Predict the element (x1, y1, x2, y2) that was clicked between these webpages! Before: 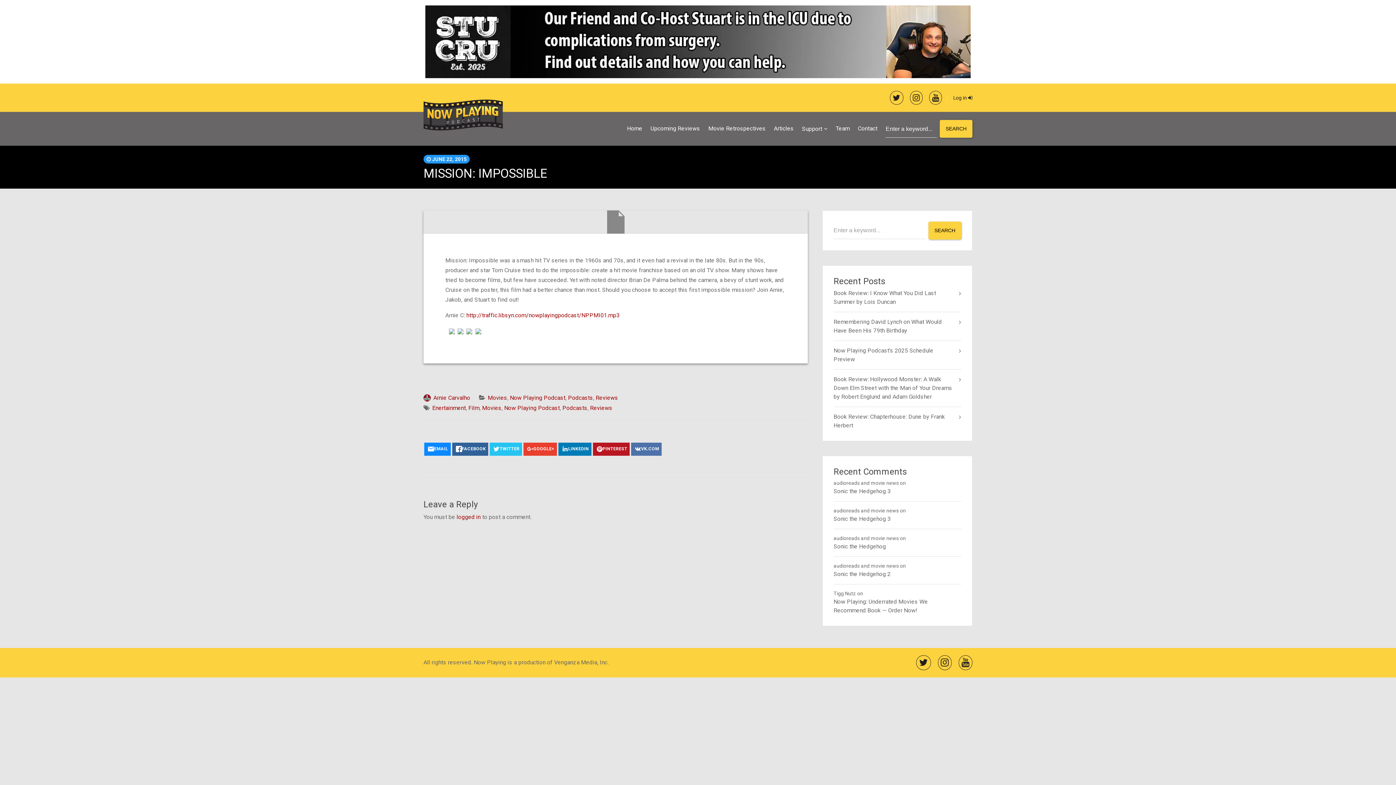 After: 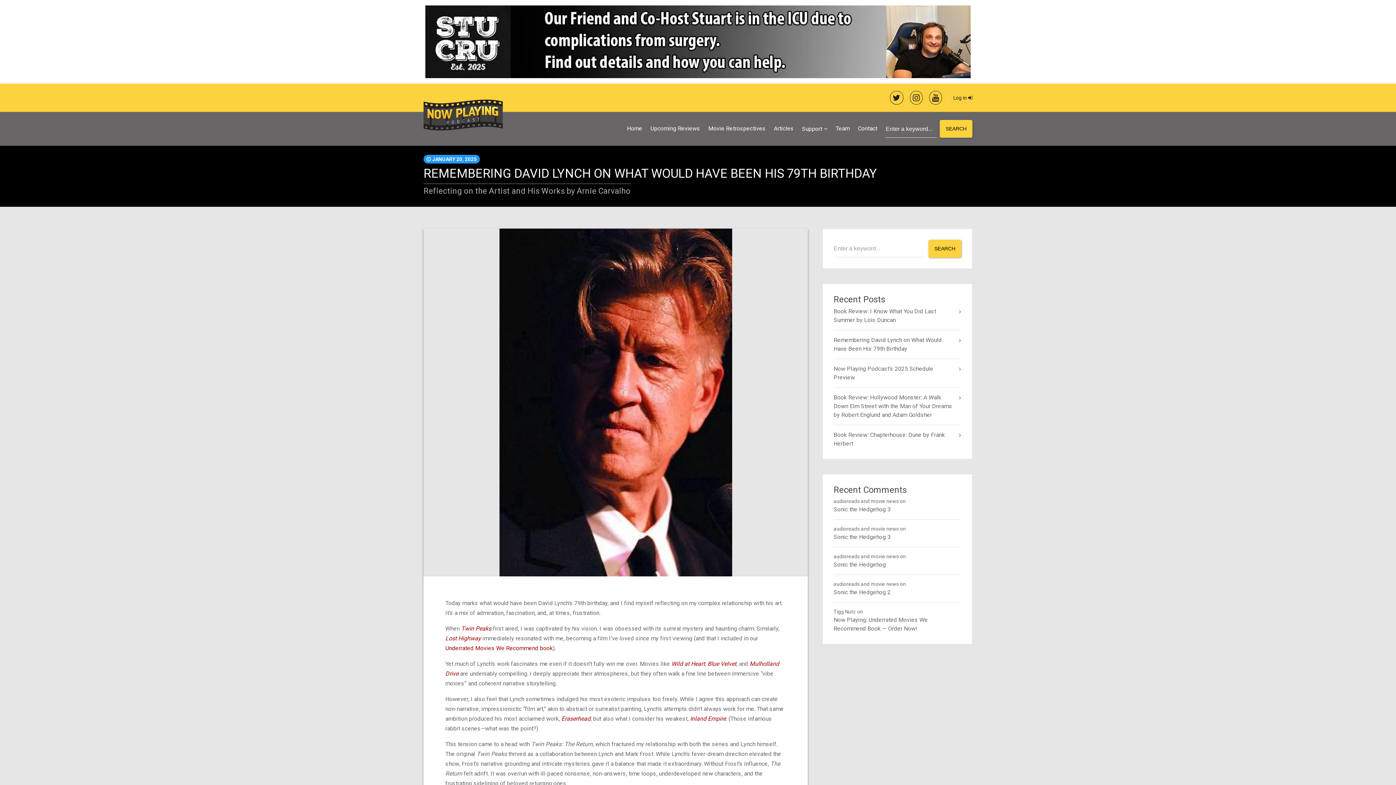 Action: bbox: (833, 317, 961, 335) label: Remembering David Lynch on What Would Have Been His 79th Birthday